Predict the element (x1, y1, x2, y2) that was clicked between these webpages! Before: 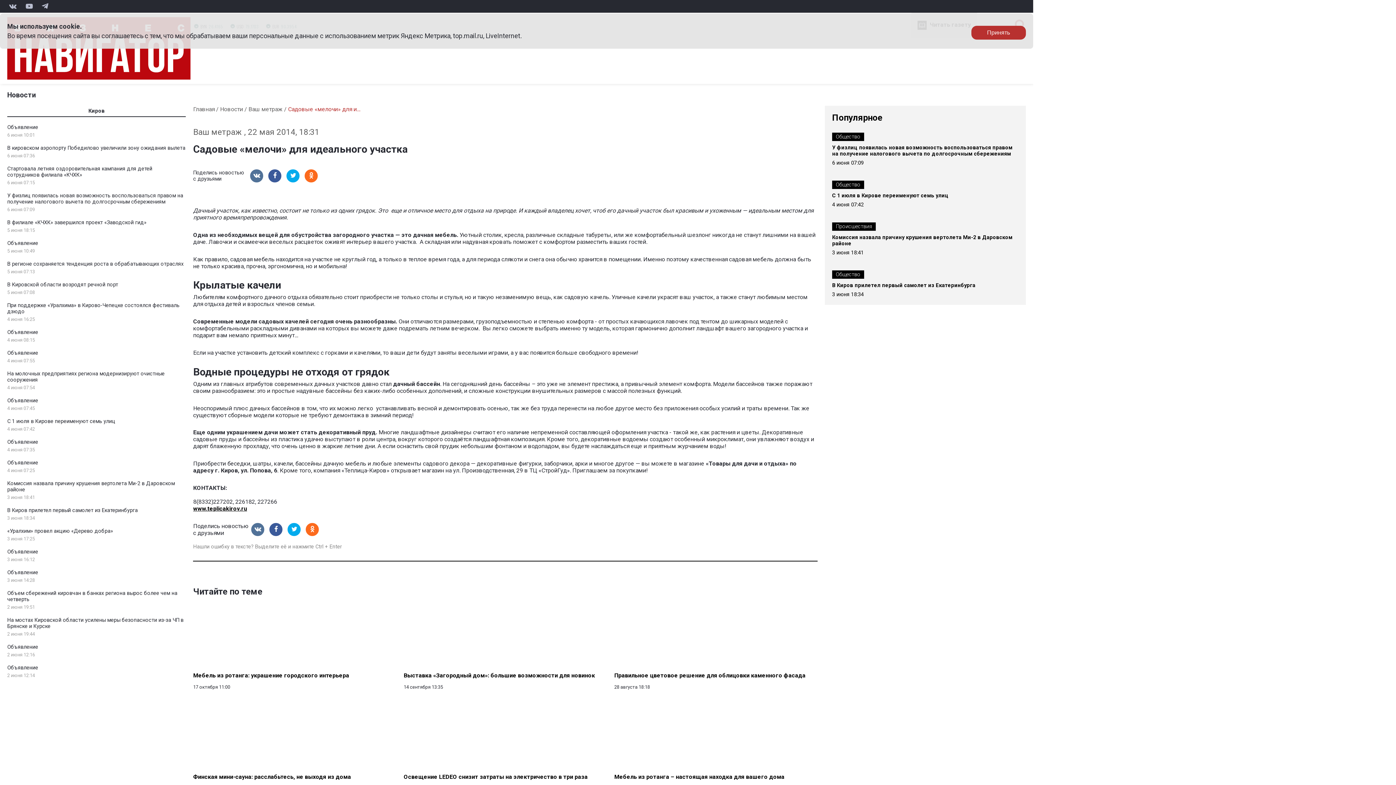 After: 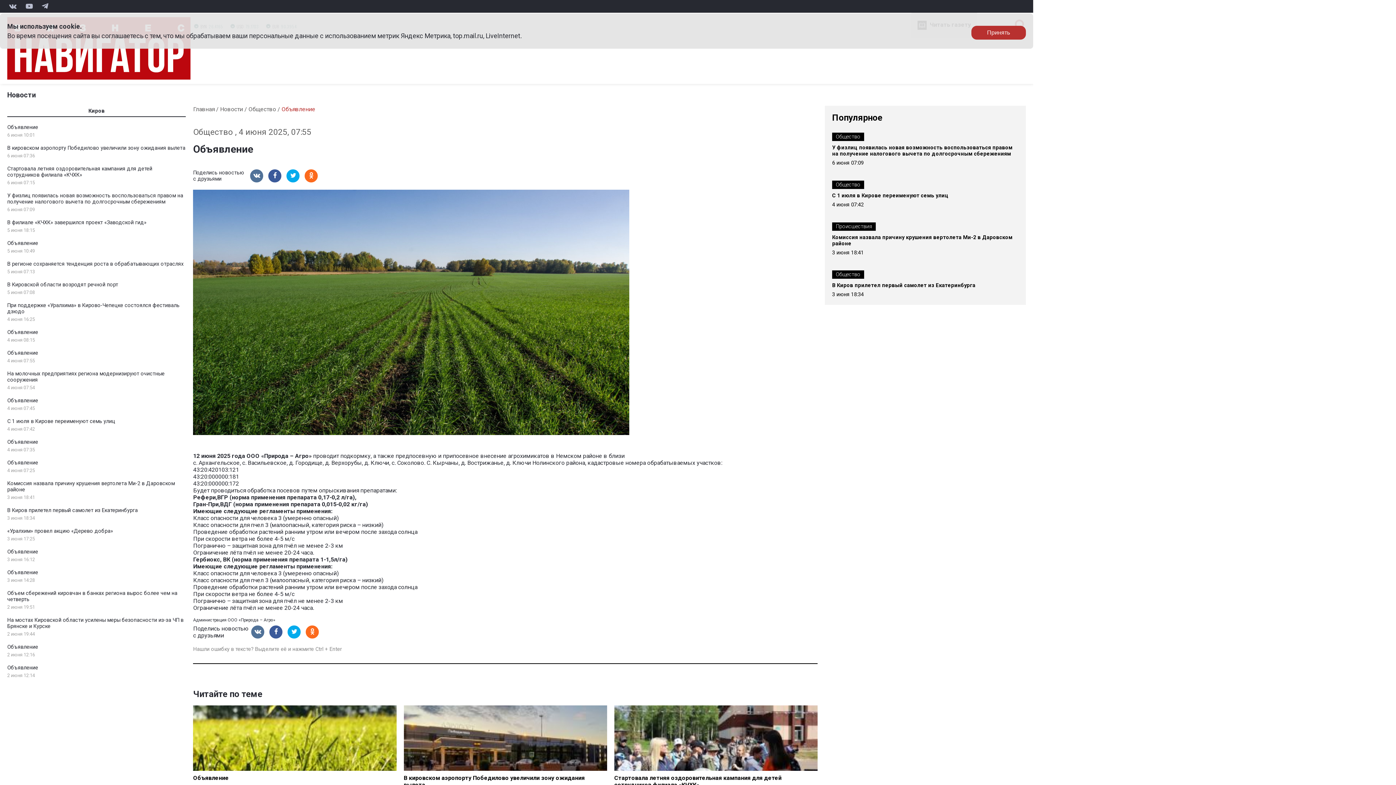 Action: label: Объявление bbox: (7, 350, 38, 356)